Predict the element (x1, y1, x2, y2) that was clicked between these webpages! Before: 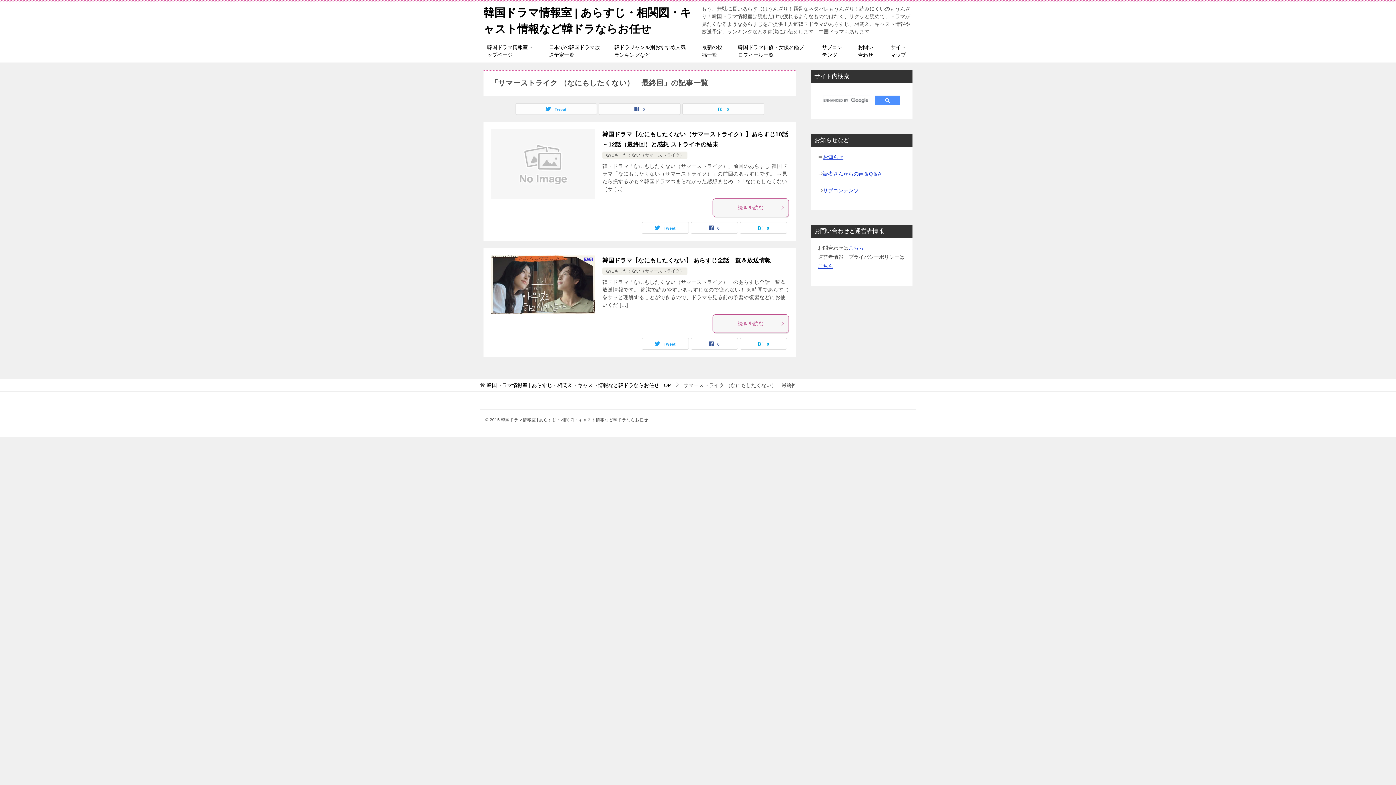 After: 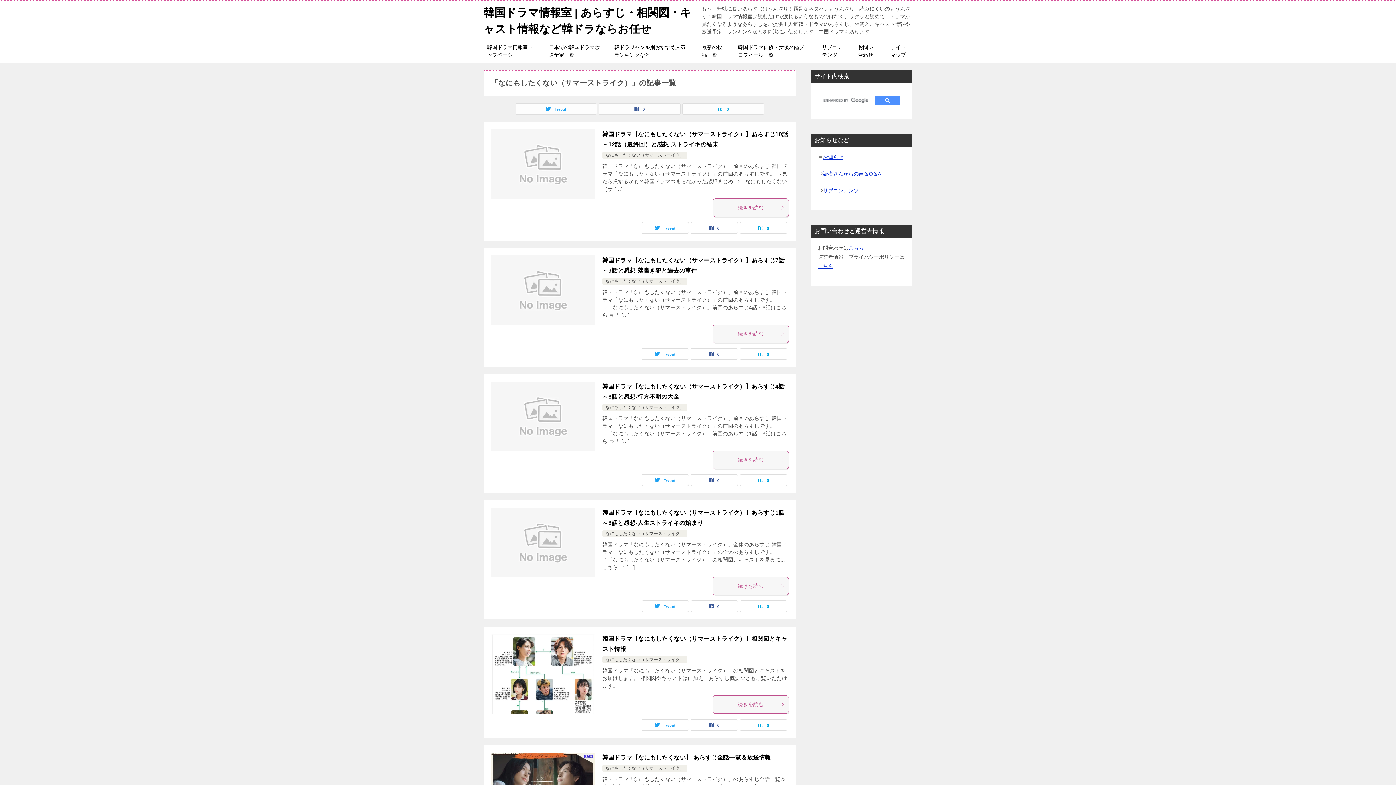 Action: label: なにもしたくない（サマーストライク） bbox: (605, 268, 684, 273)